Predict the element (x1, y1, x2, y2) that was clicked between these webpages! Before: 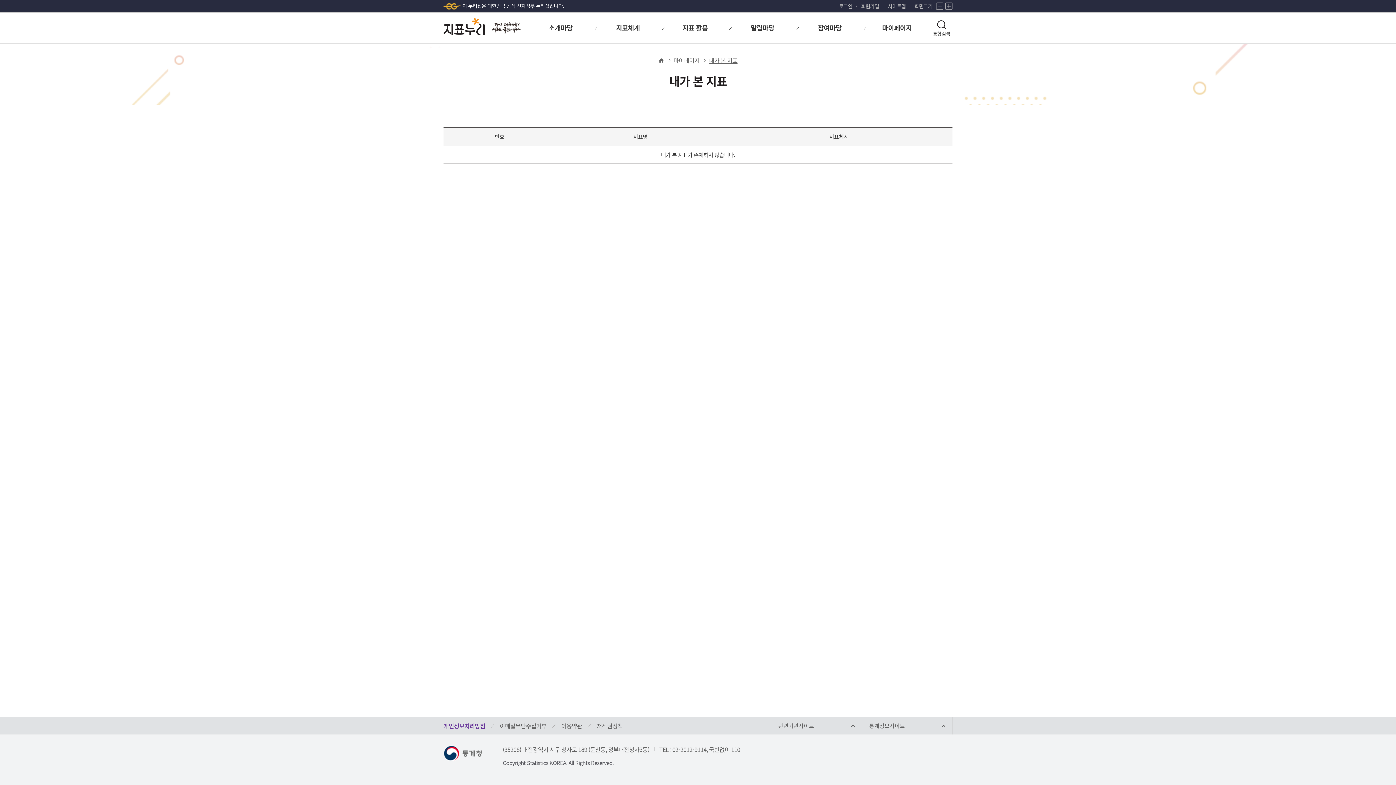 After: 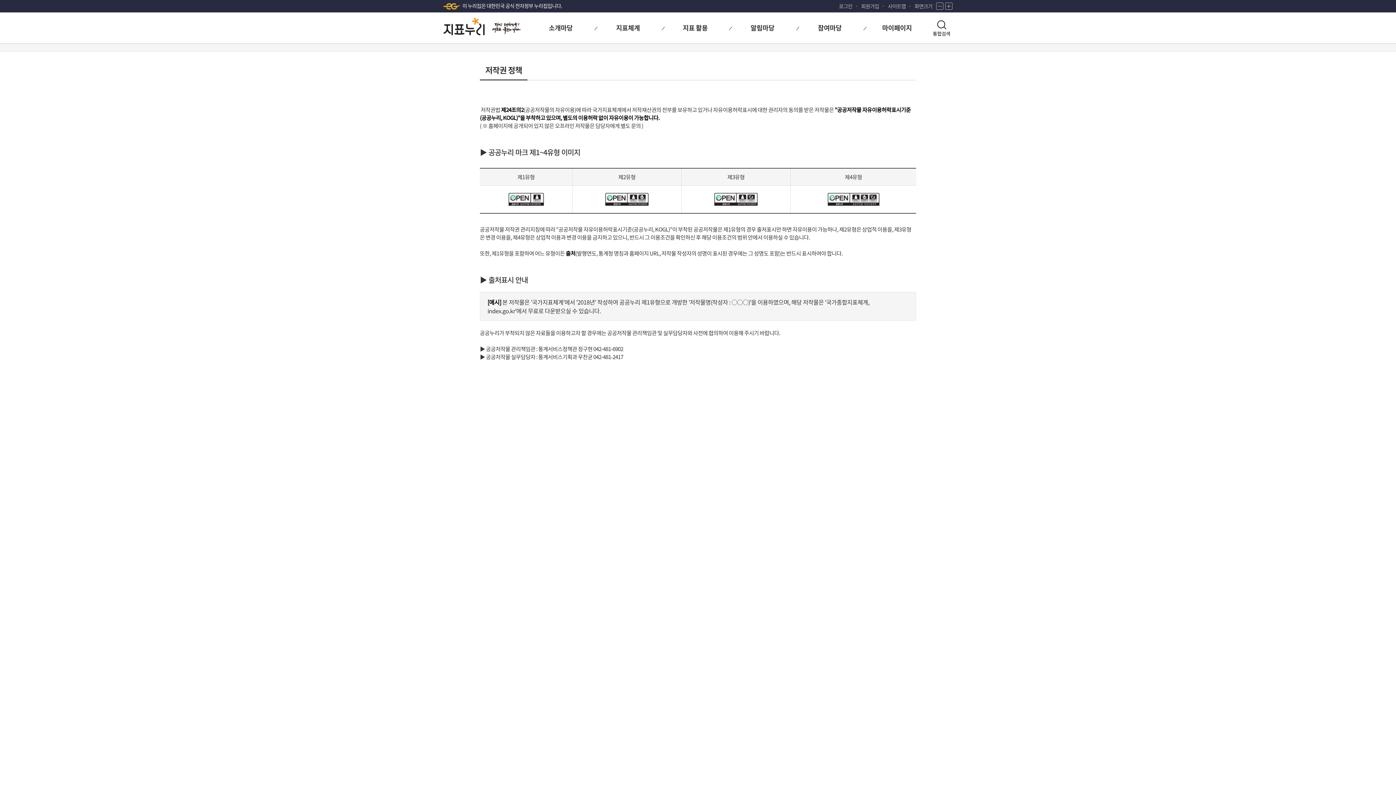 Action: label: 저작권정책 bbox: (596, 721, 622, 730)